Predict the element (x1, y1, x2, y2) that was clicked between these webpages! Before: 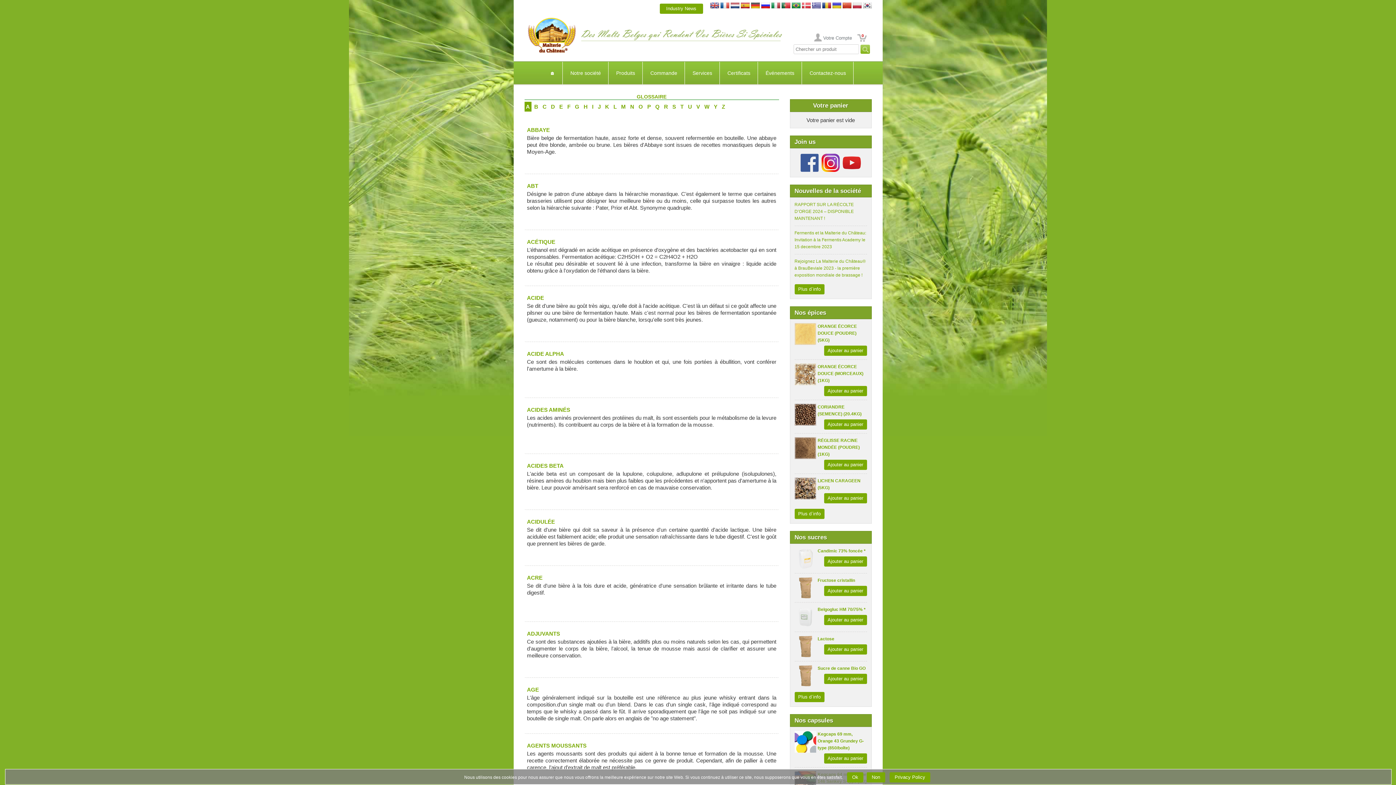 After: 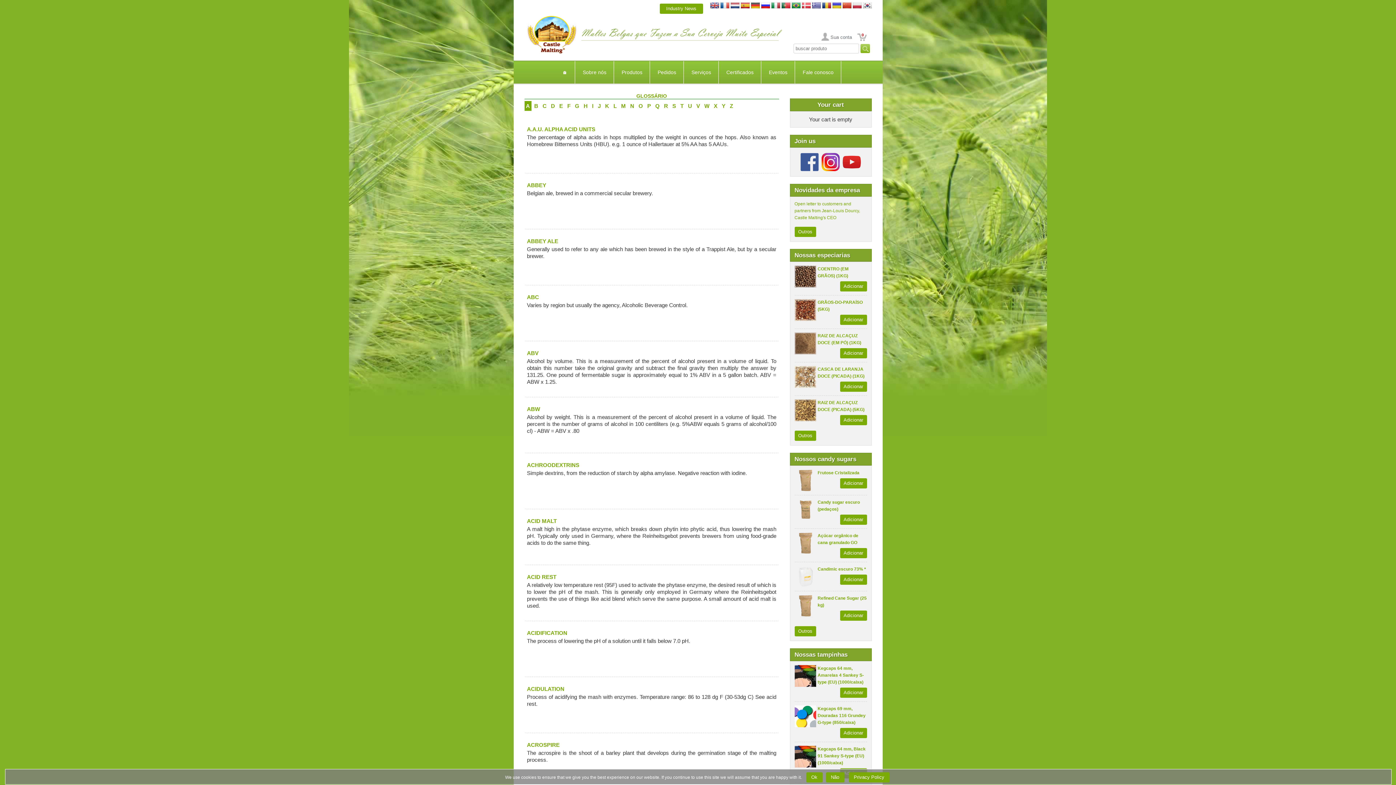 Action: bbox: (781, 5, 790, 11)